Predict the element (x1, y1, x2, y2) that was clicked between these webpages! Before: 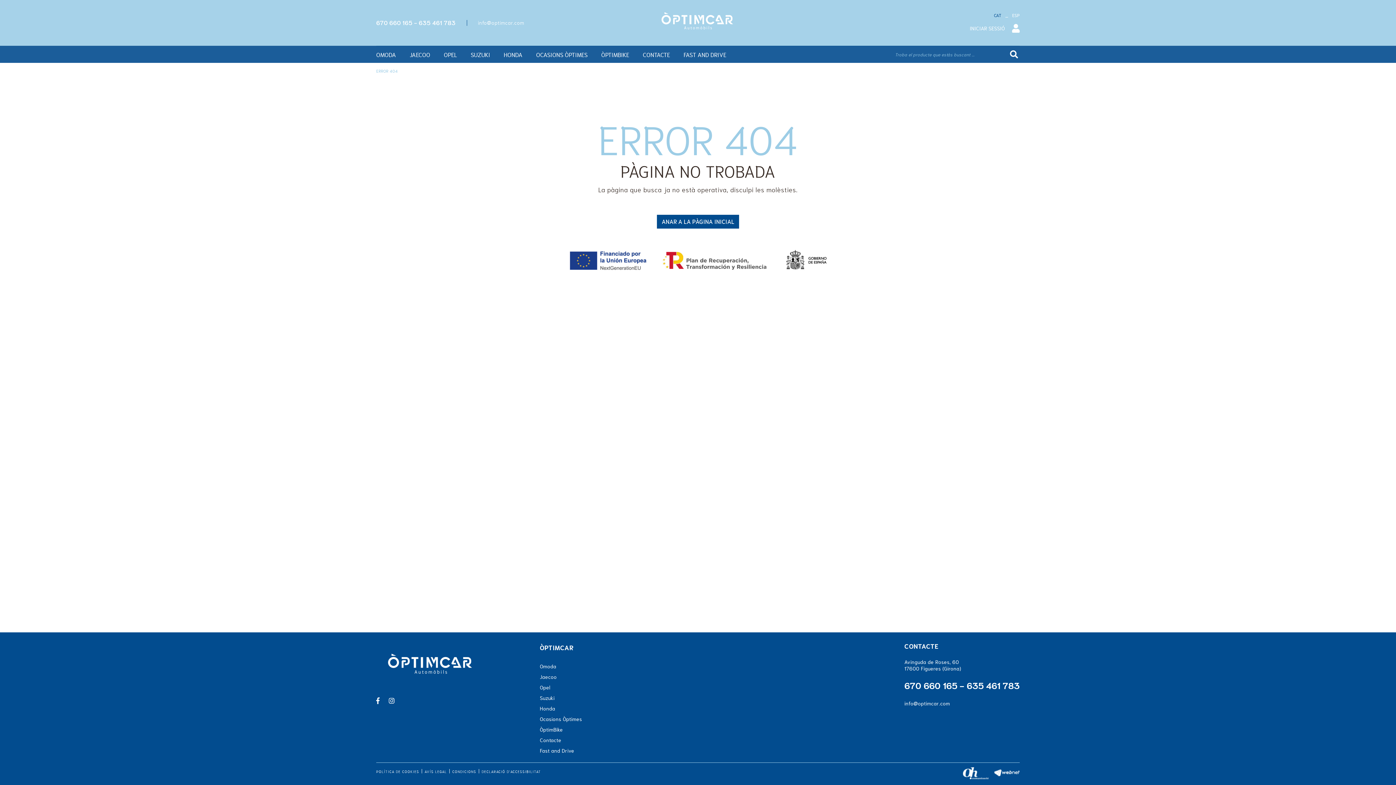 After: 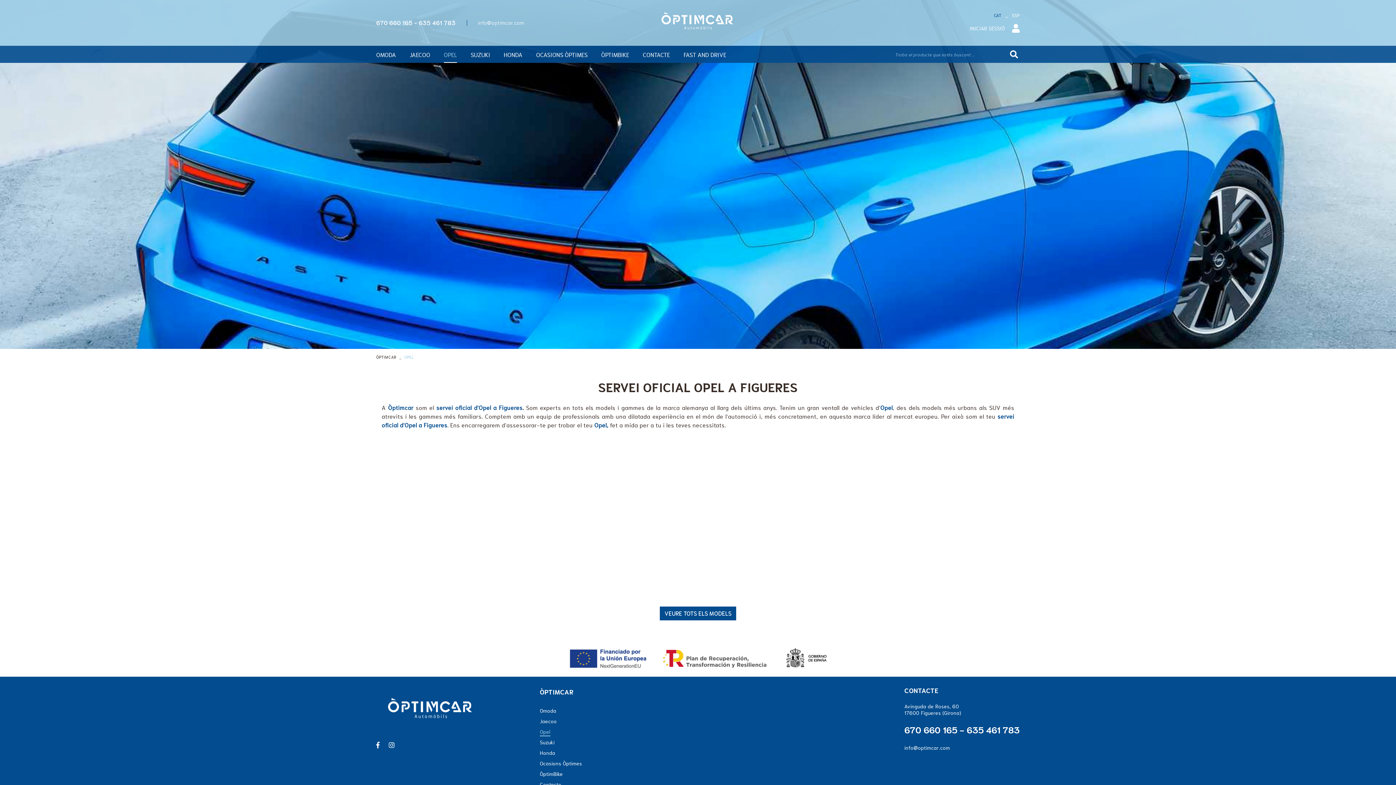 Action: bbox: (443, 48, 457, 62) label: OPEL